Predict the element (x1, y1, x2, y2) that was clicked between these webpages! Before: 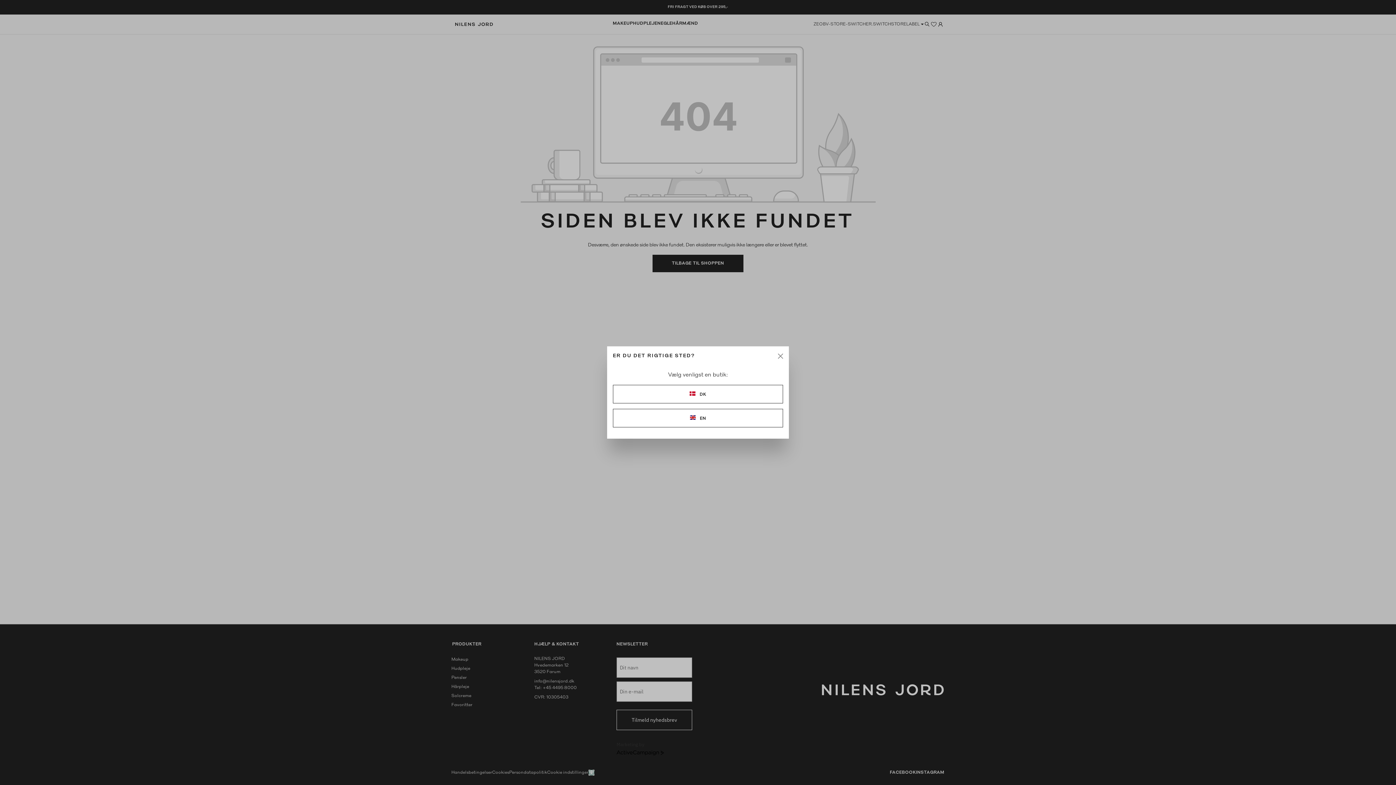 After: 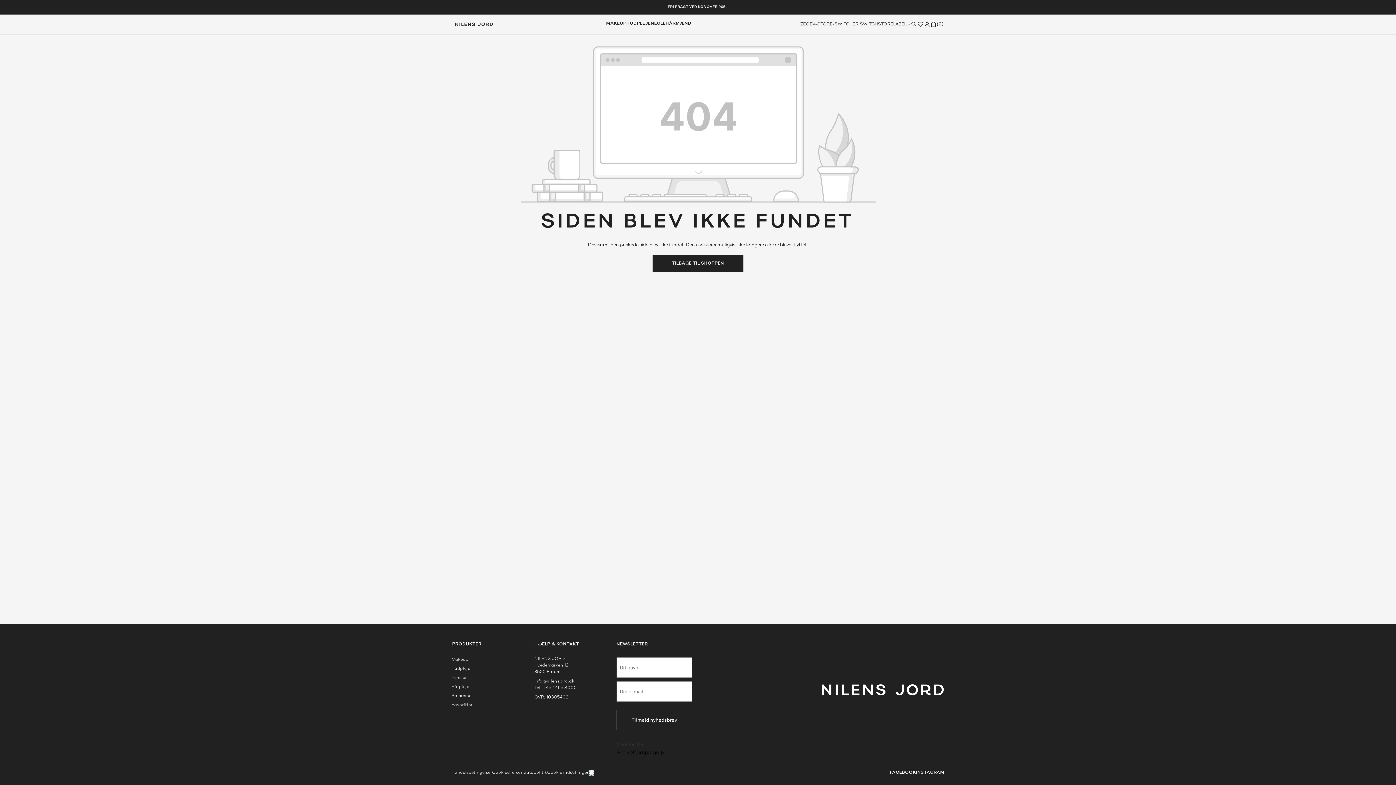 Action: bbox: (613, 385, 783, 403) label:  DK